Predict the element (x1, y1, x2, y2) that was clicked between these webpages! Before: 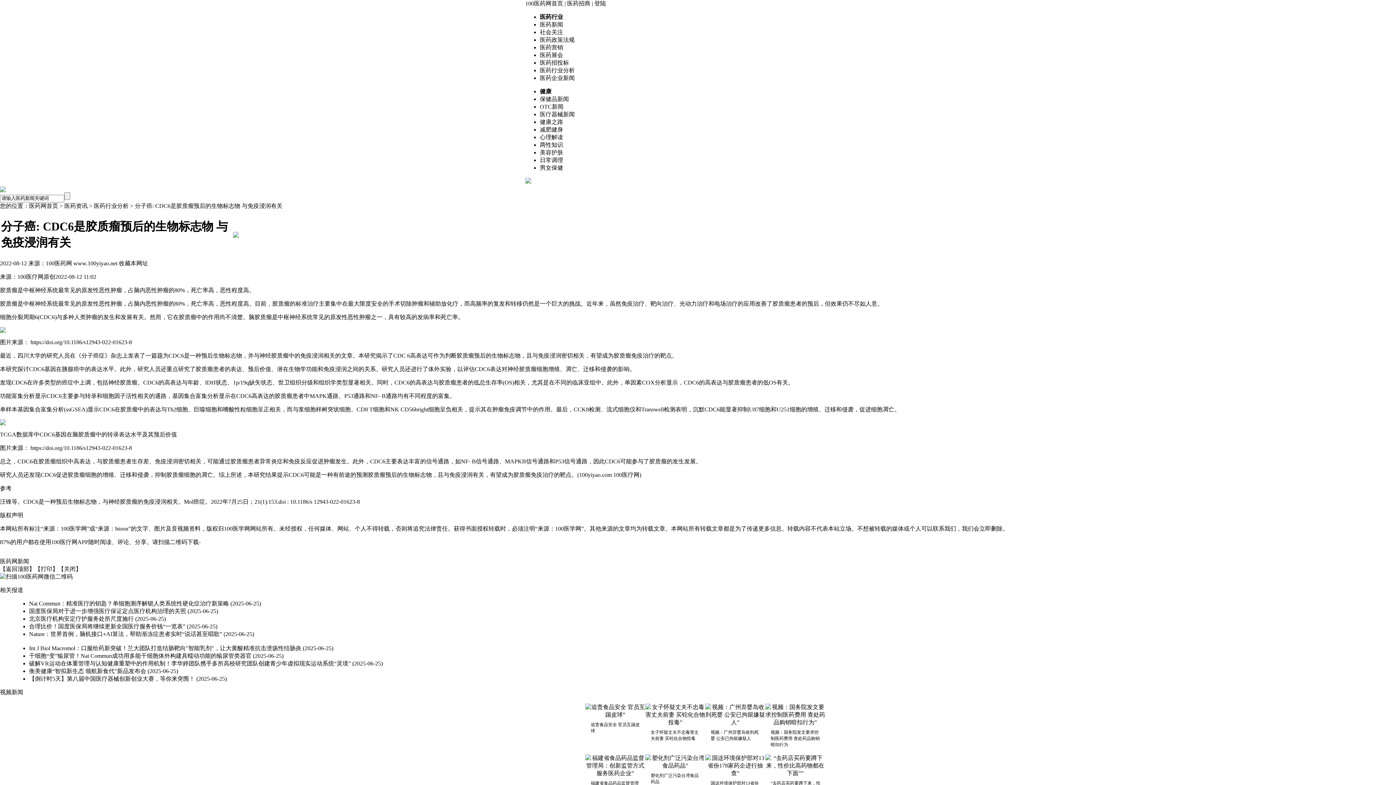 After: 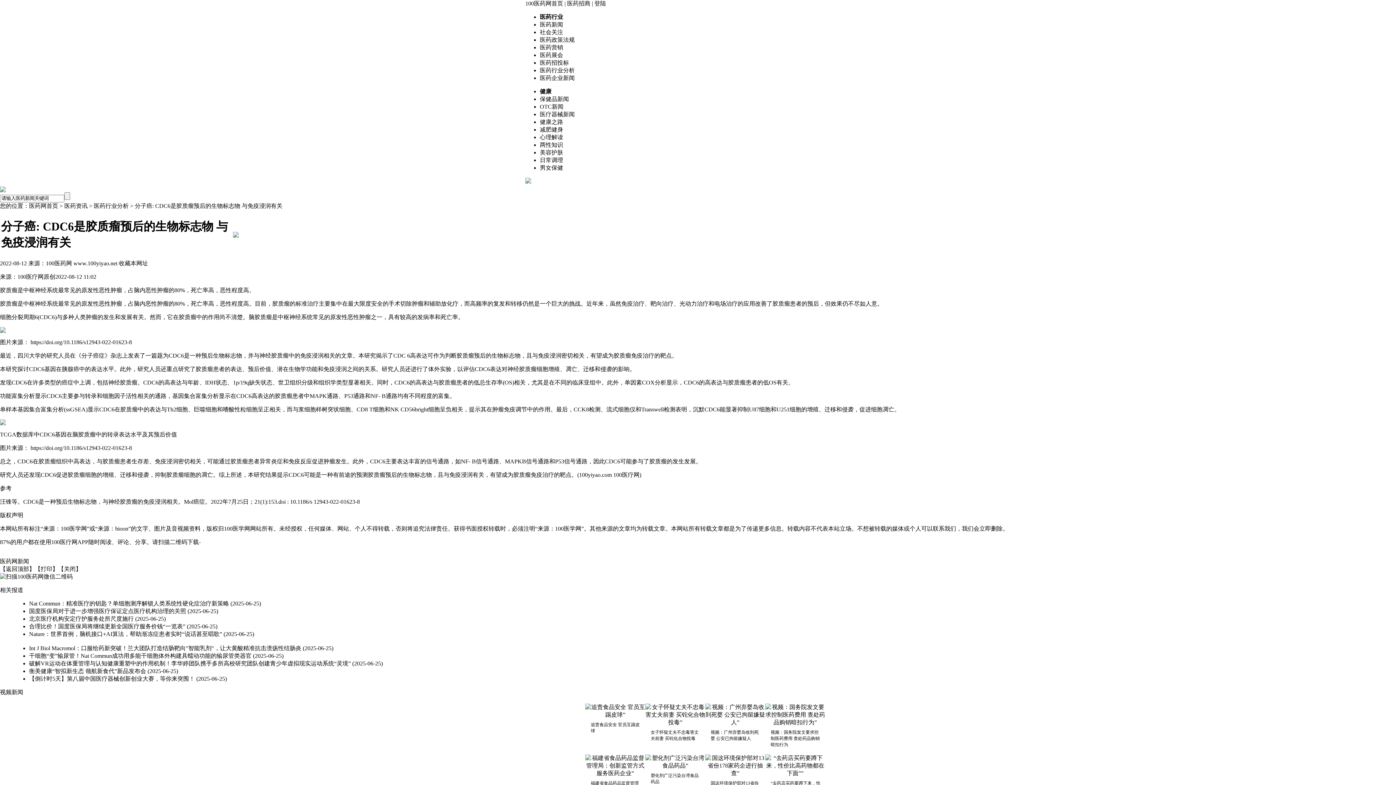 Action: bbox: (540, 67, 574, 73) label: 医药行业分析